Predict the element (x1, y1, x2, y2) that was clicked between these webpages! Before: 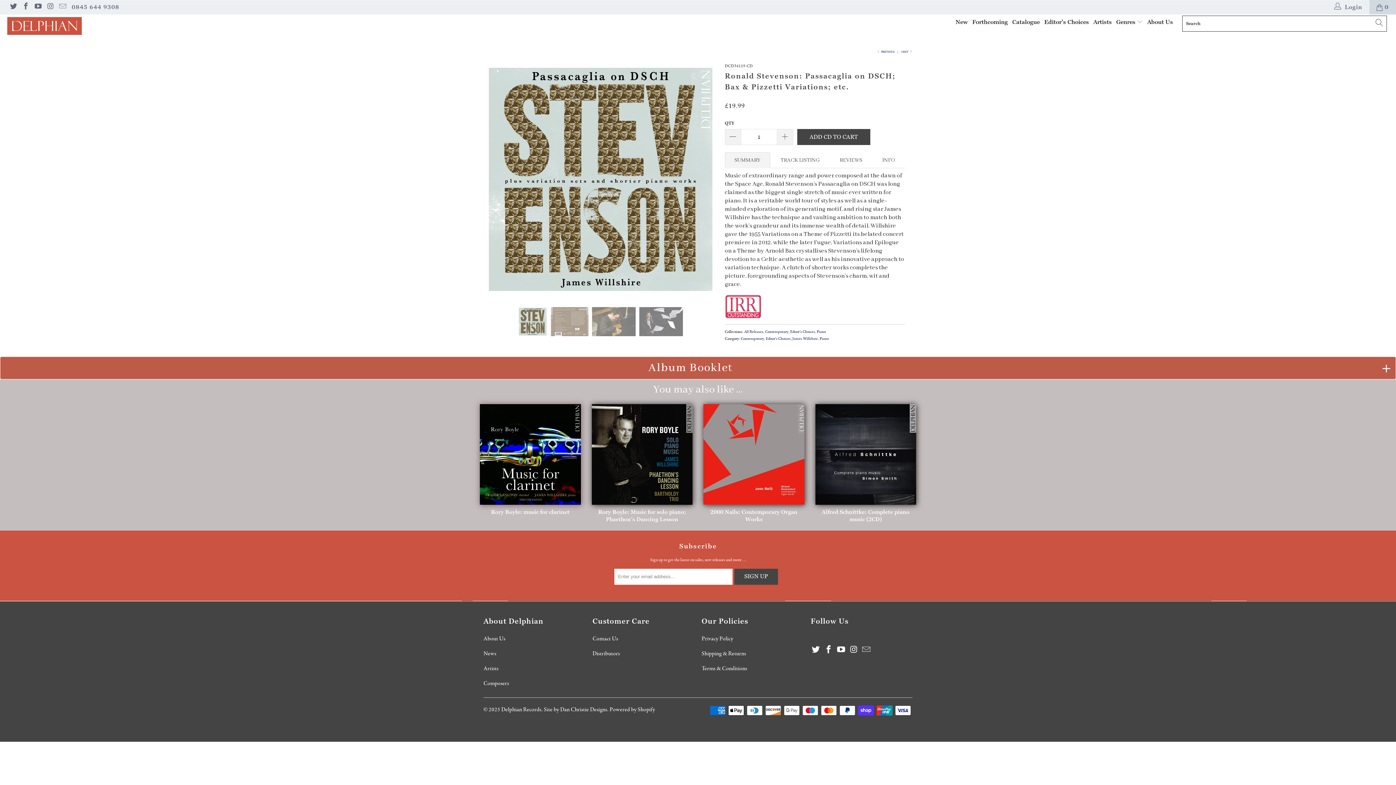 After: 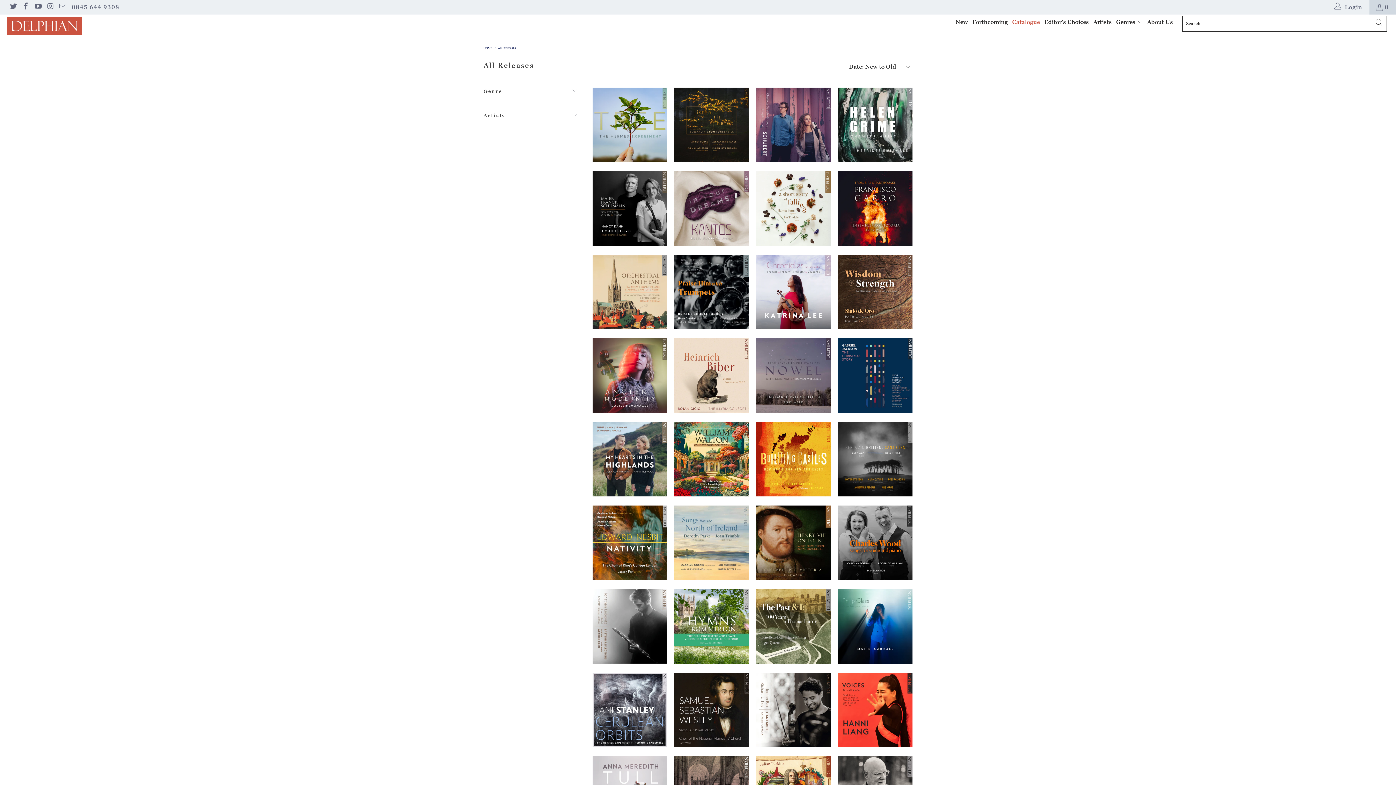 Action: label: Catalogue bbox: (1012, 14, 1040, 30)